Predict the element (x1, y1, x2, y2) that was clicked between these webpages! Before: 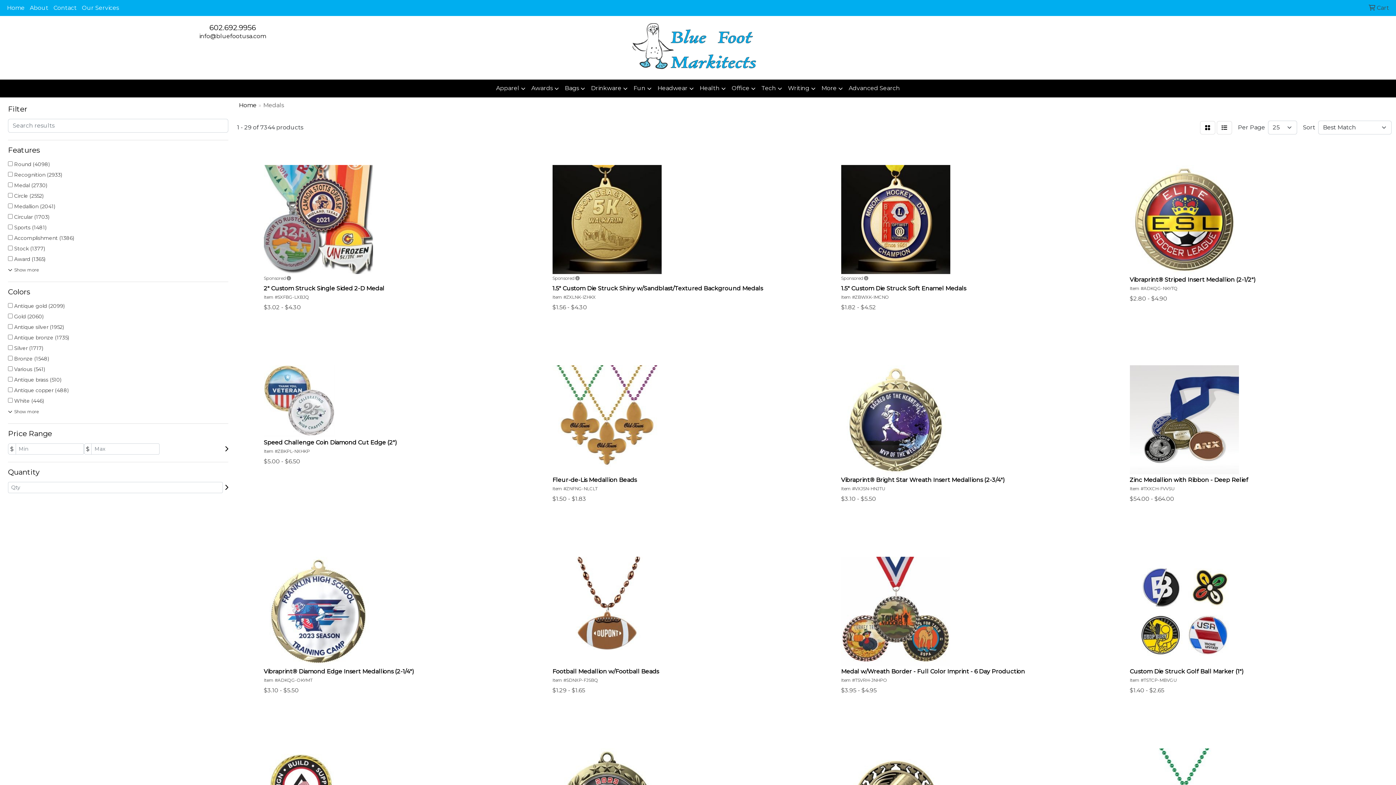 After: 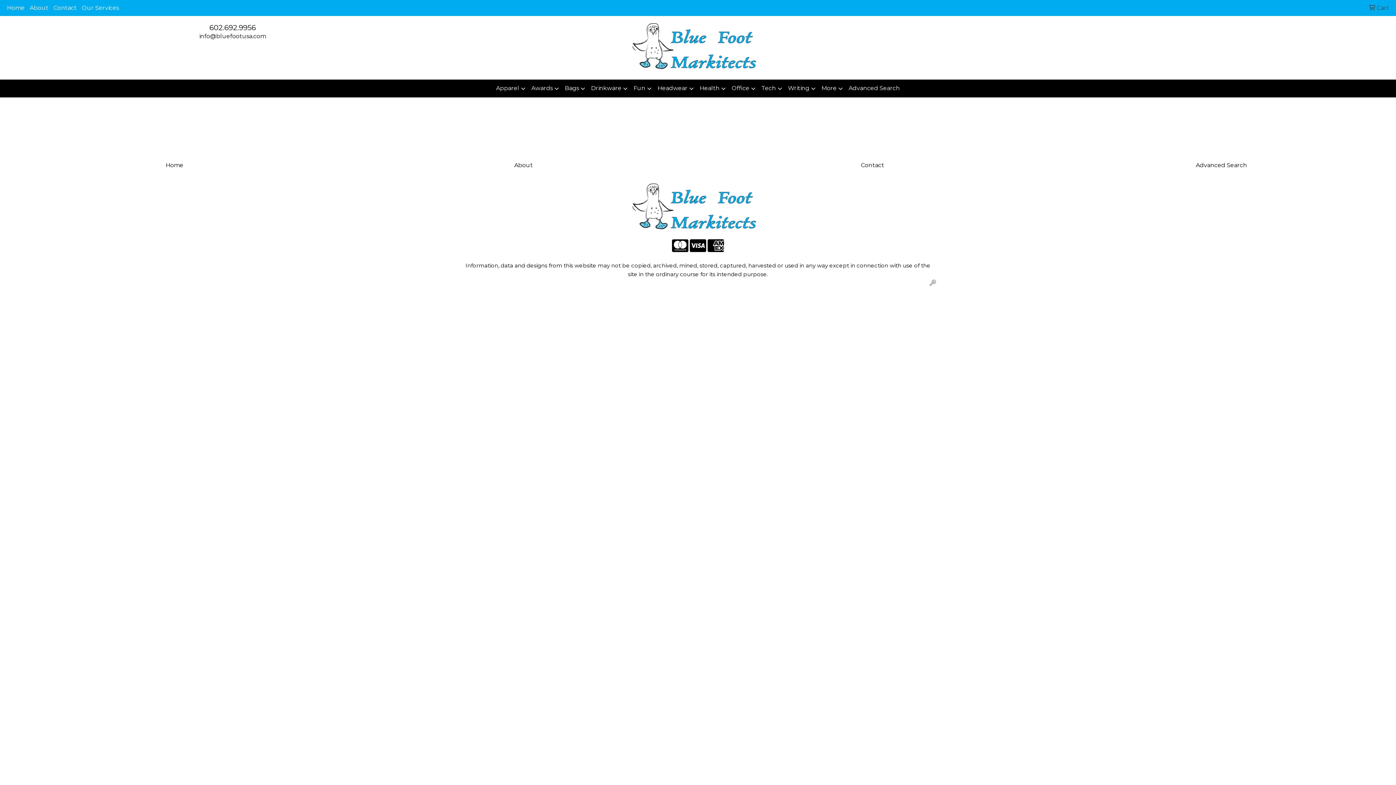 Action: bbox: (846, 79, 903, 97) label: Advanced Search